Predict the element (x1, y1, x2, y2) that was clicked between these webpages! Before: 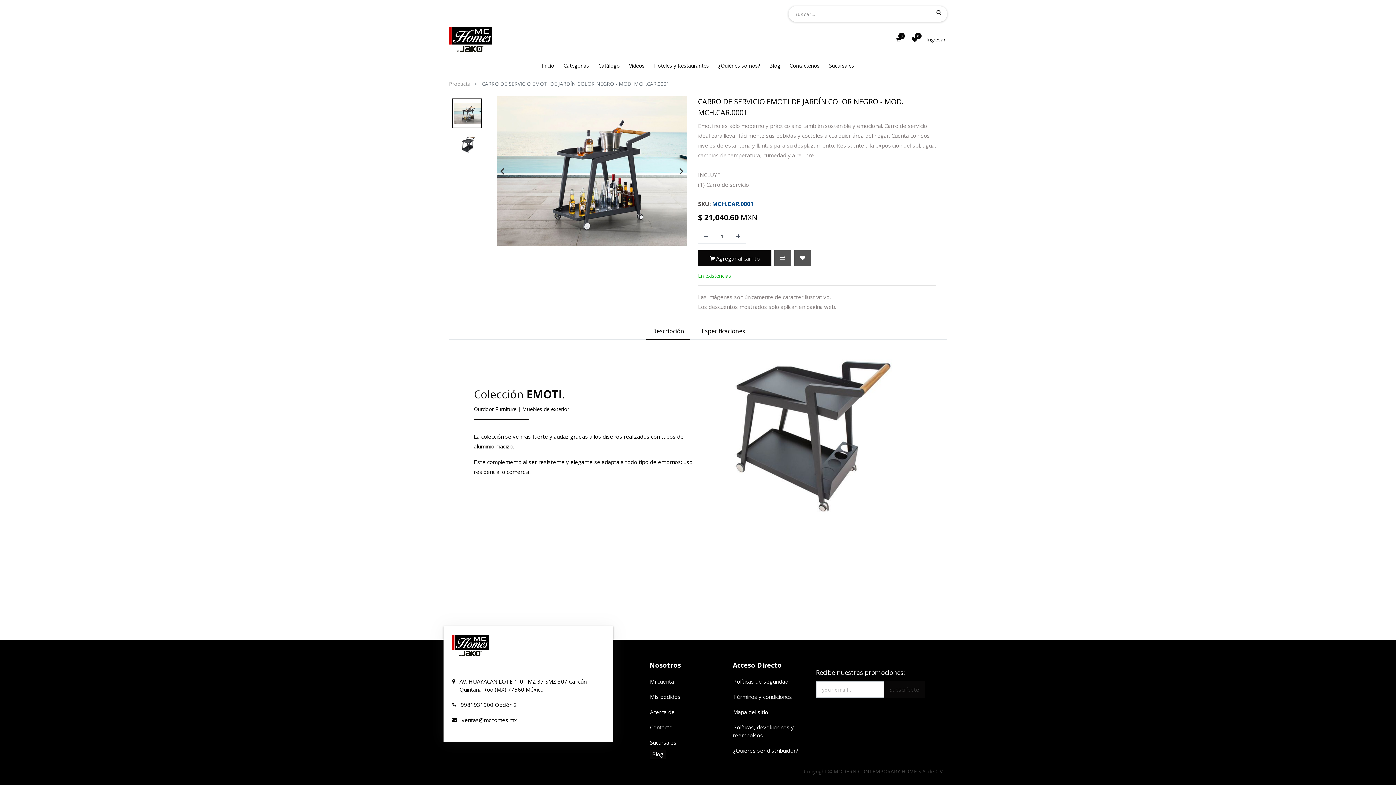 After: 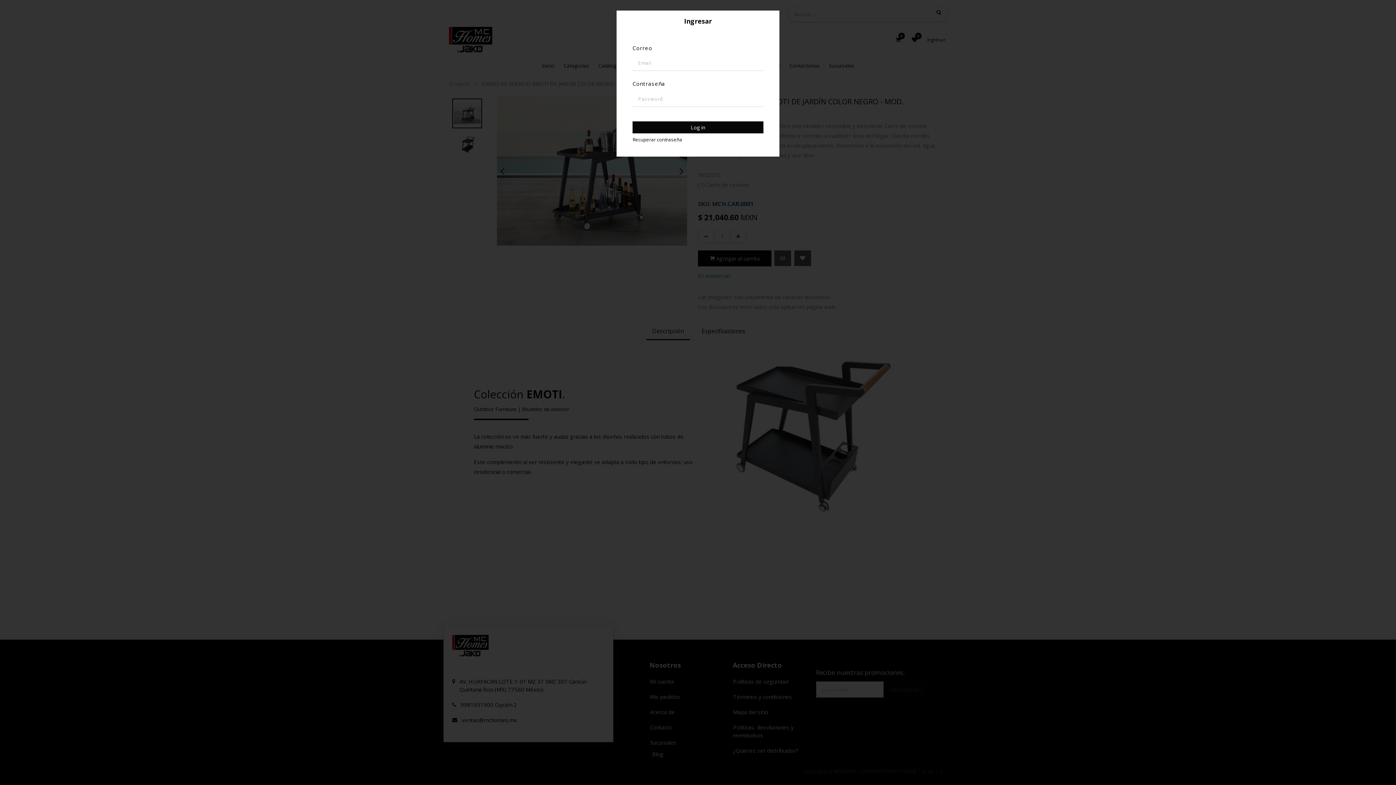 Action: label: Ingresar bbox: (927, 36, 945, 42)